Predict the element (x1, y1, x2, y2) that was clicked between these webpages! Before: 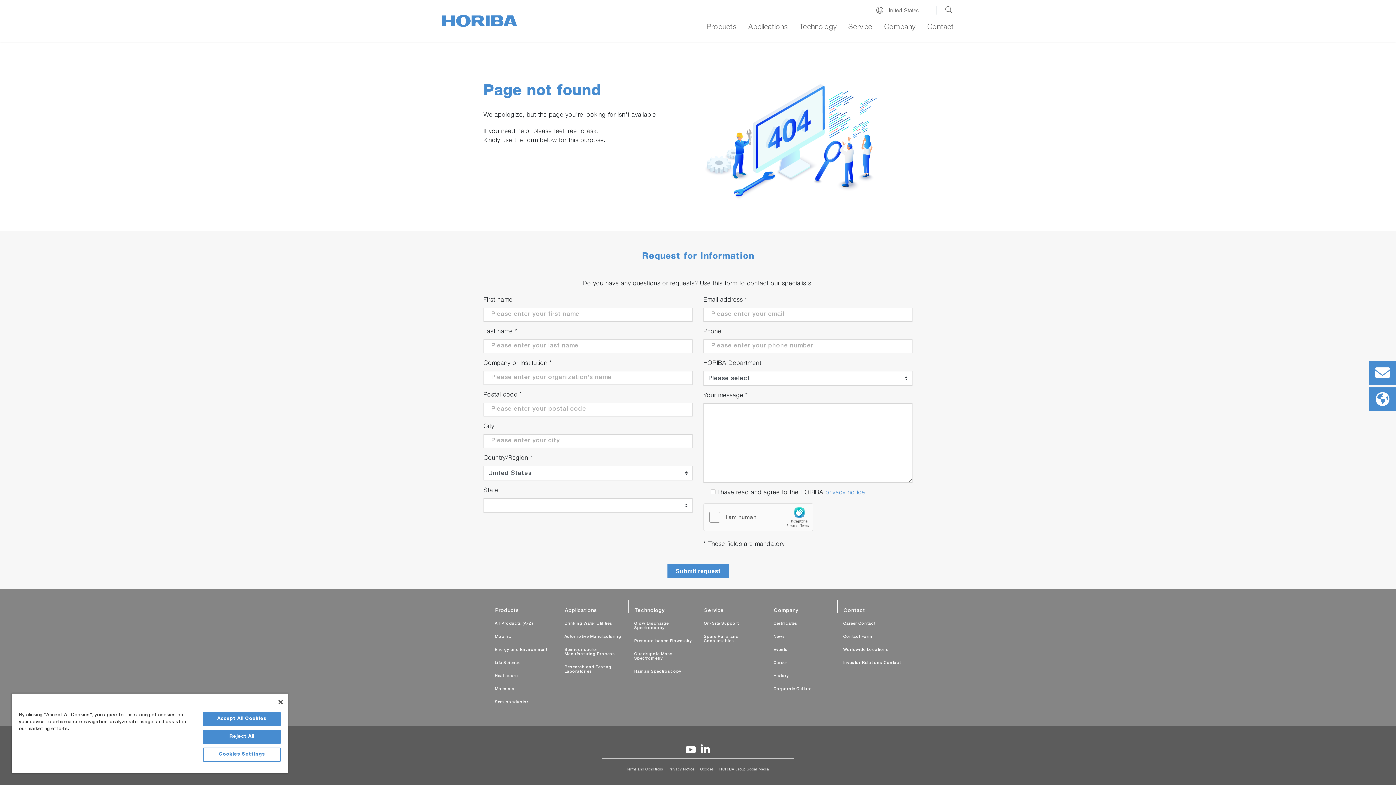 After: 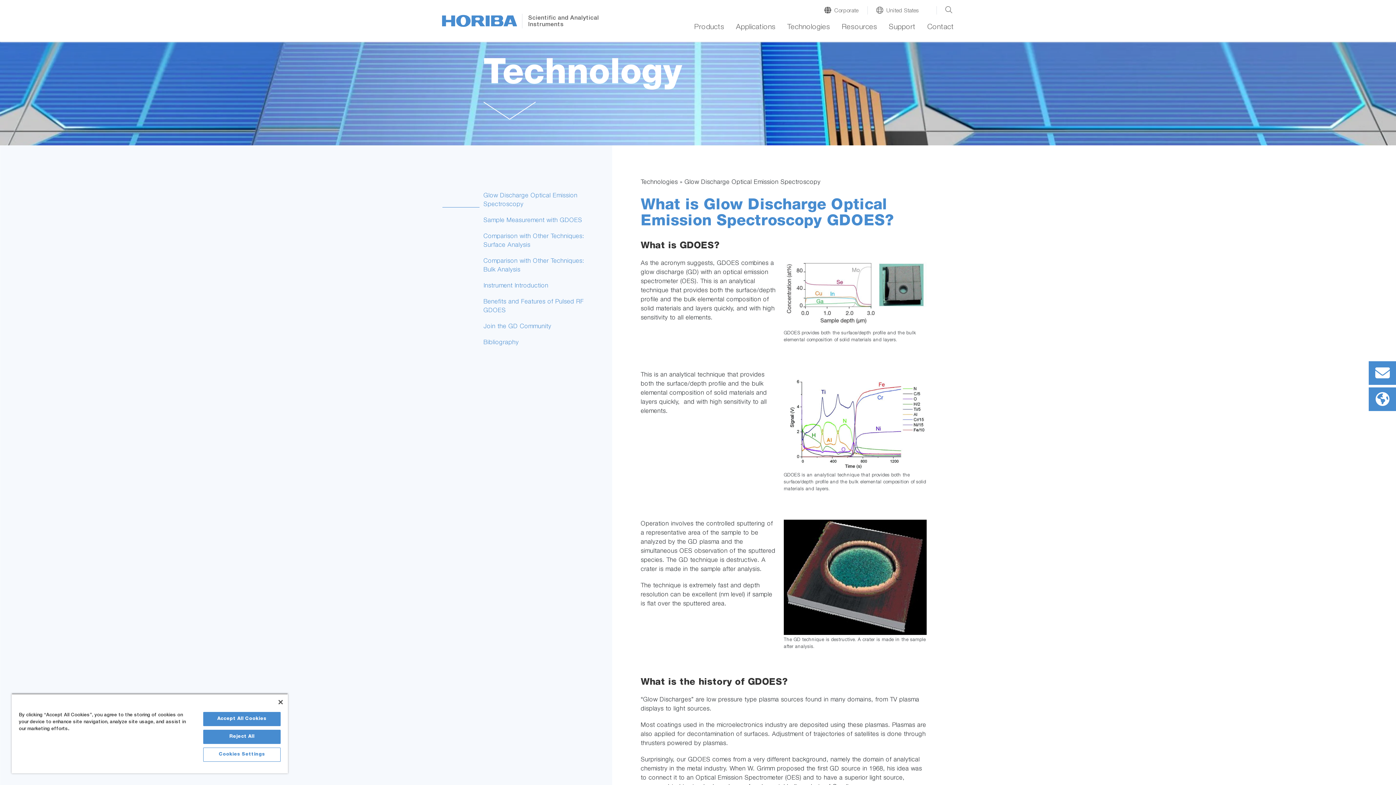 Action: bbox: (628, 620, 698, 632) label: Glow Discharge Spectroscopy